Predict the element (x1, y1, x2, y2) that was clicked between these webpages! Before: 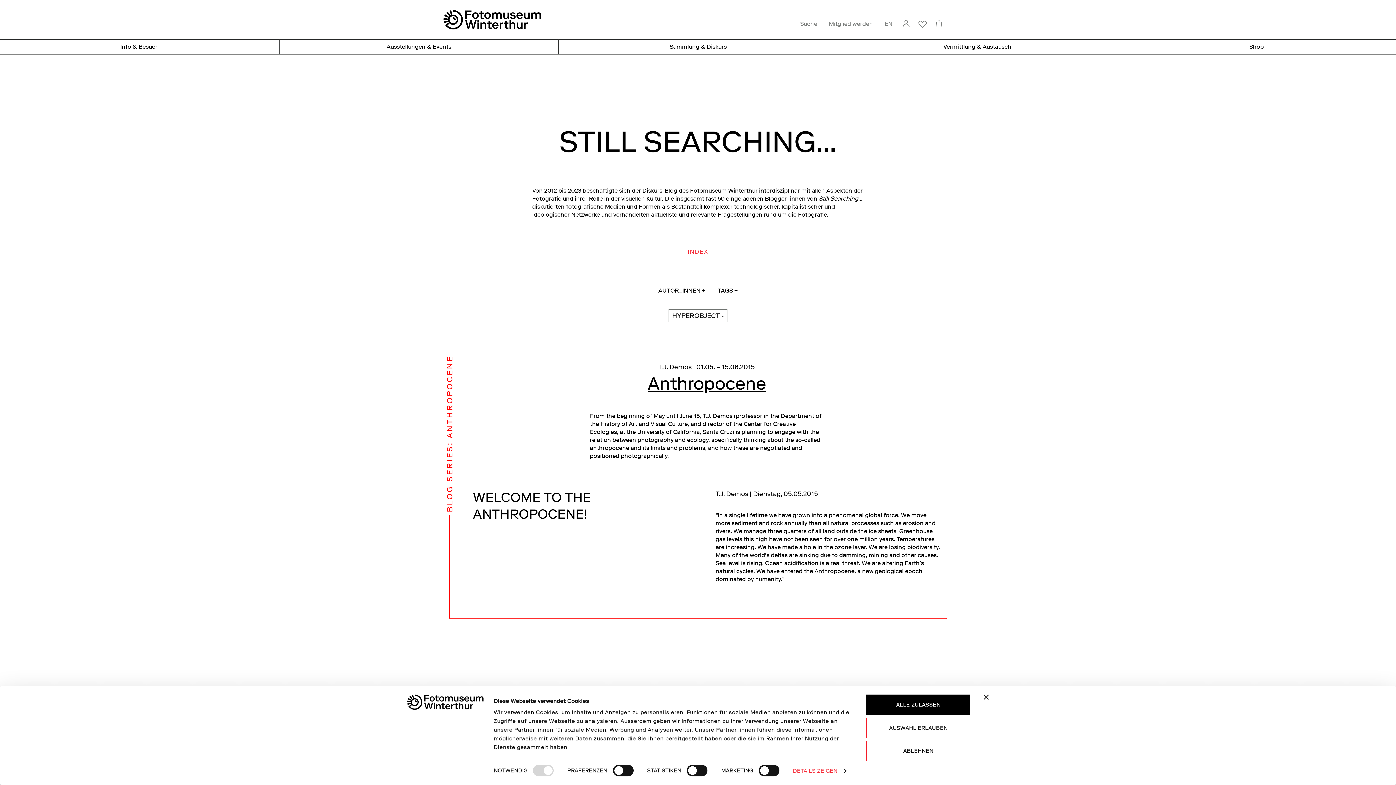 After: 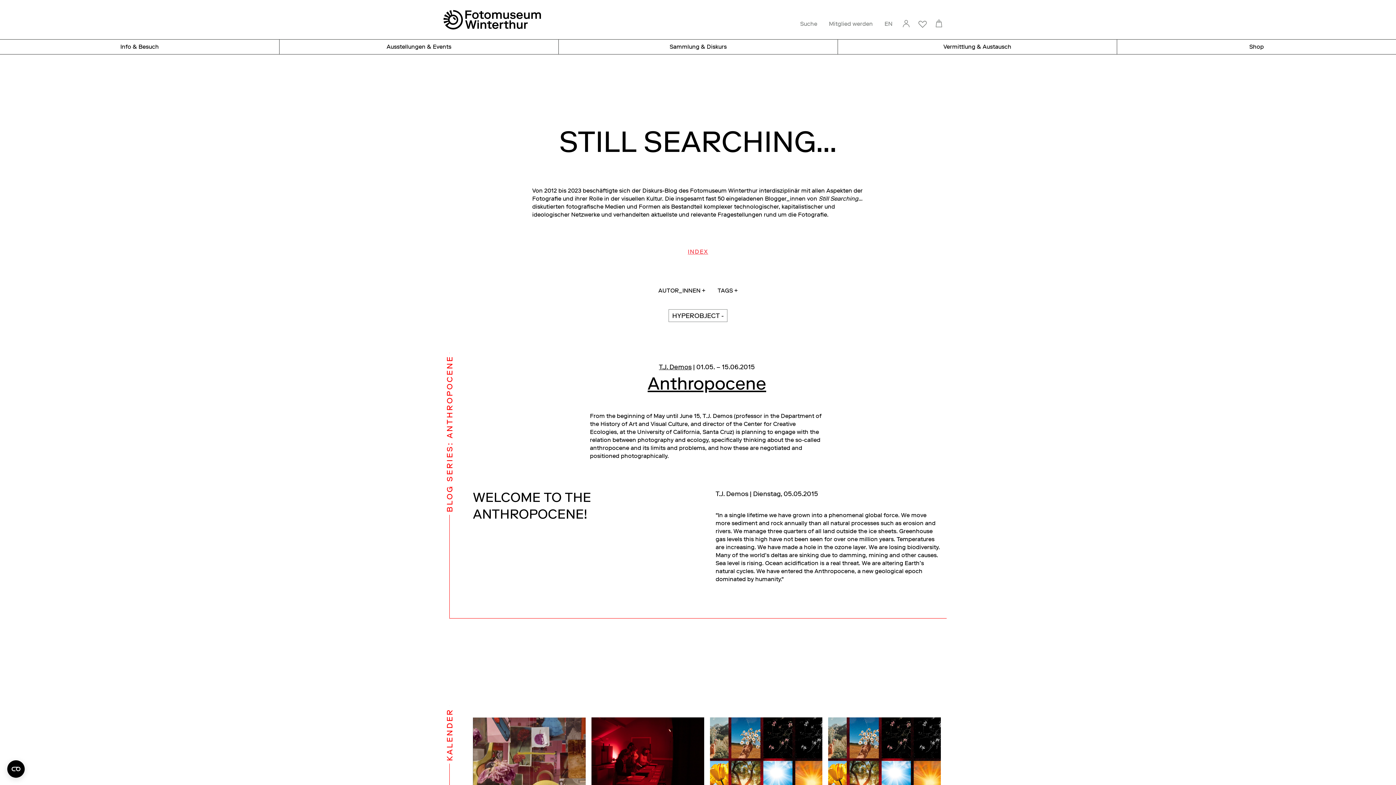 Action: label: AUSWAHL ERLAUBEN bbox: (866, 718, 970, 738)